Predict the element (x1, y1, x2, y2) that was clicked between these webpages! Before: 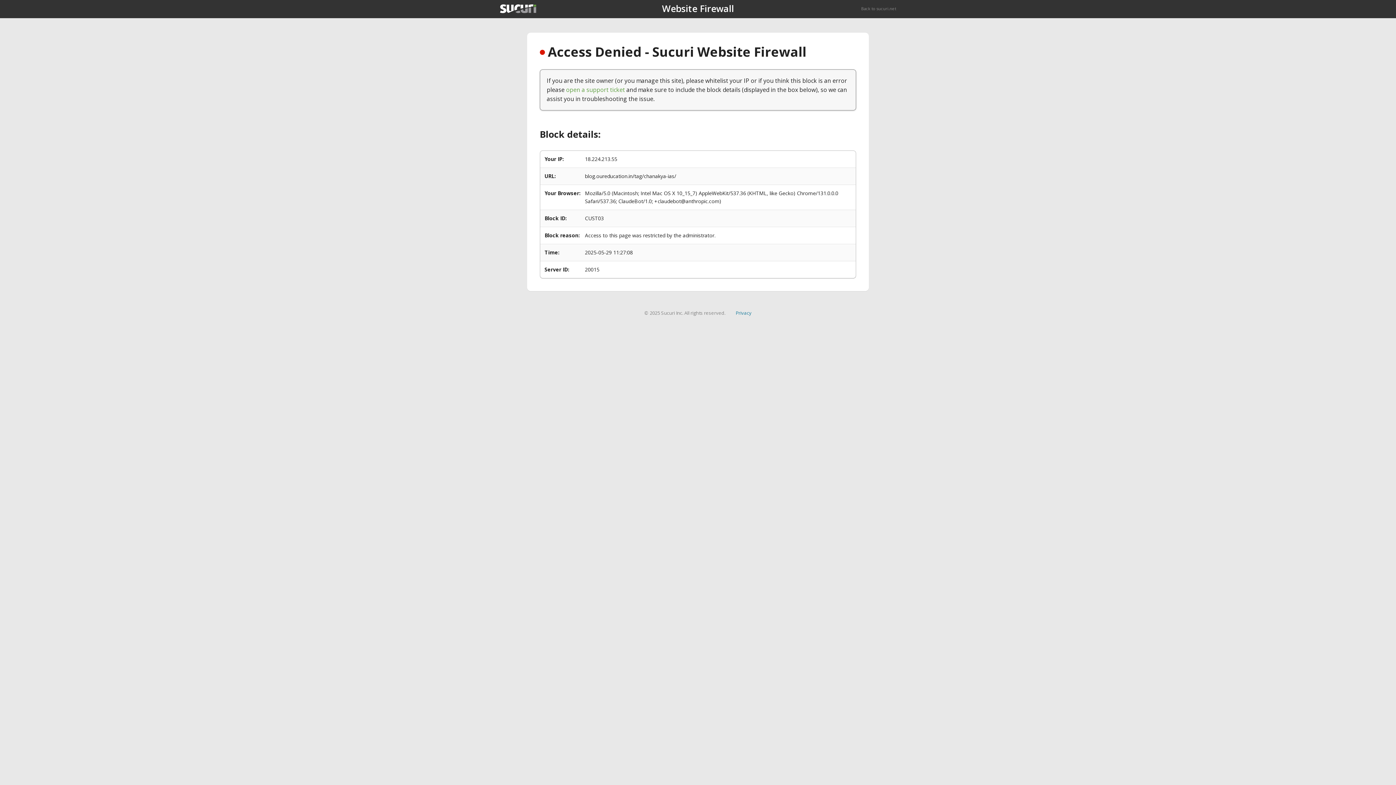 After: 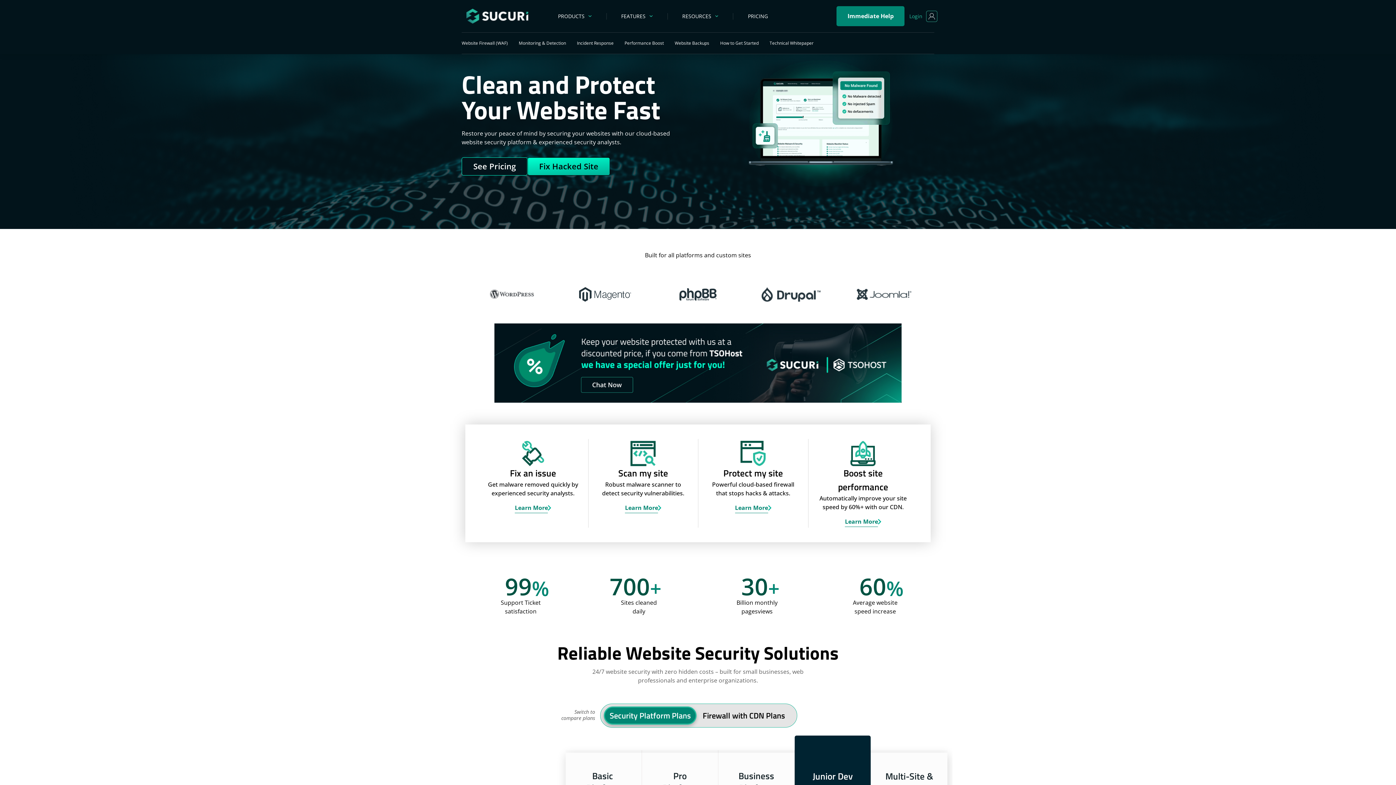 Action: label: Back to sucuri.net bbox: (861, 5, 896, 11)